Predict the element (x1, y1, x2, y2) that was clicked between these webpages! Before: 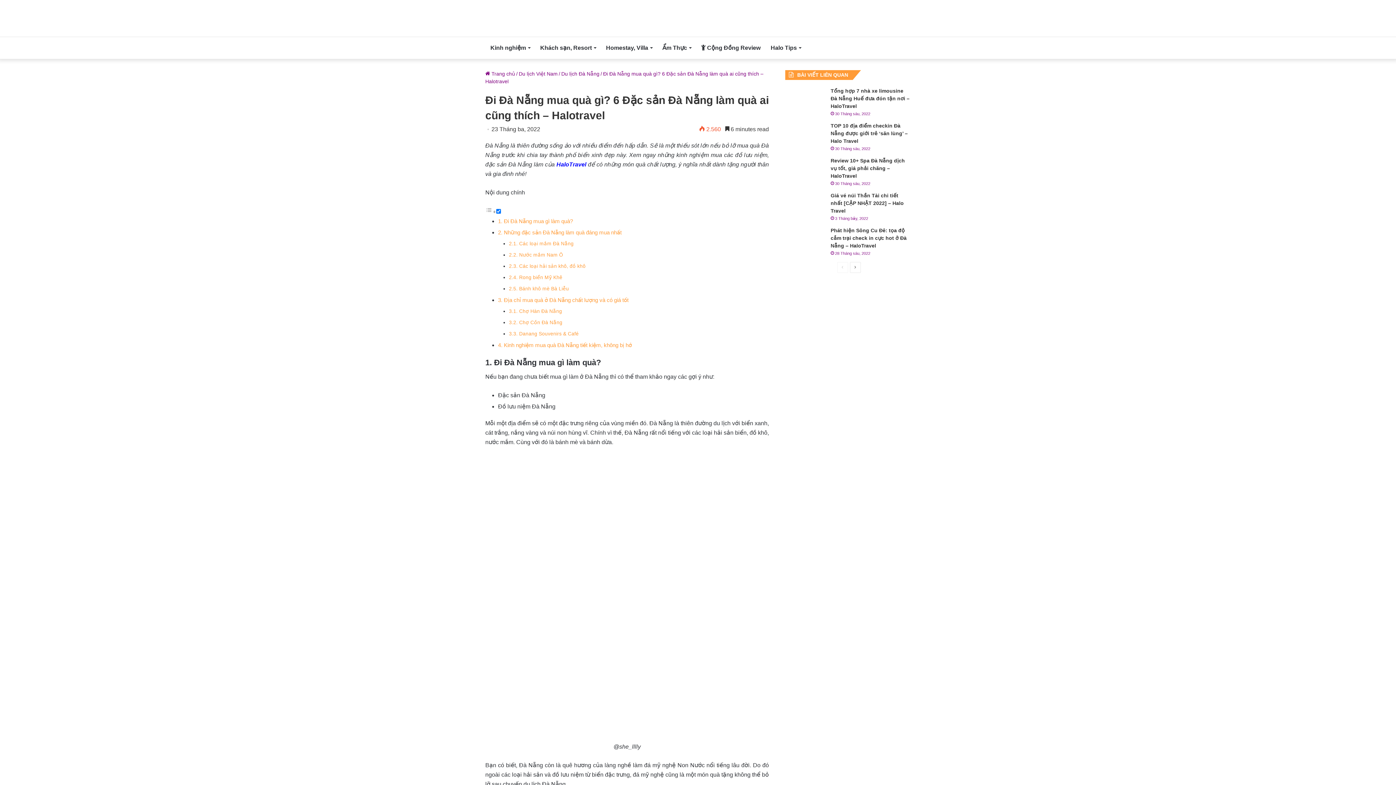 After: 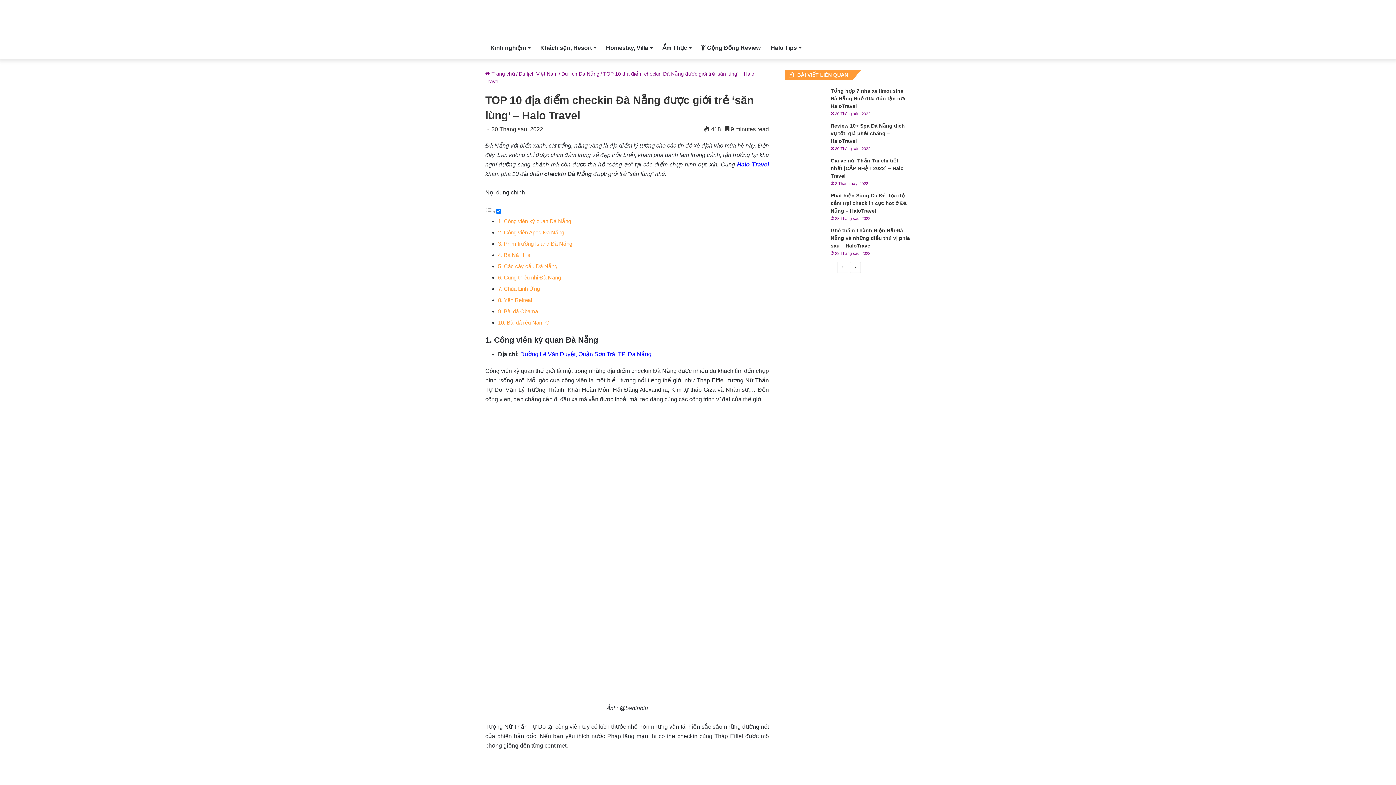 Action: label: TOP 10 địa điểm checkin Đà Nẵng được giới trẻ ‘săn lùng’ – Halo Travel bbox: (830, 122, 908, 144)